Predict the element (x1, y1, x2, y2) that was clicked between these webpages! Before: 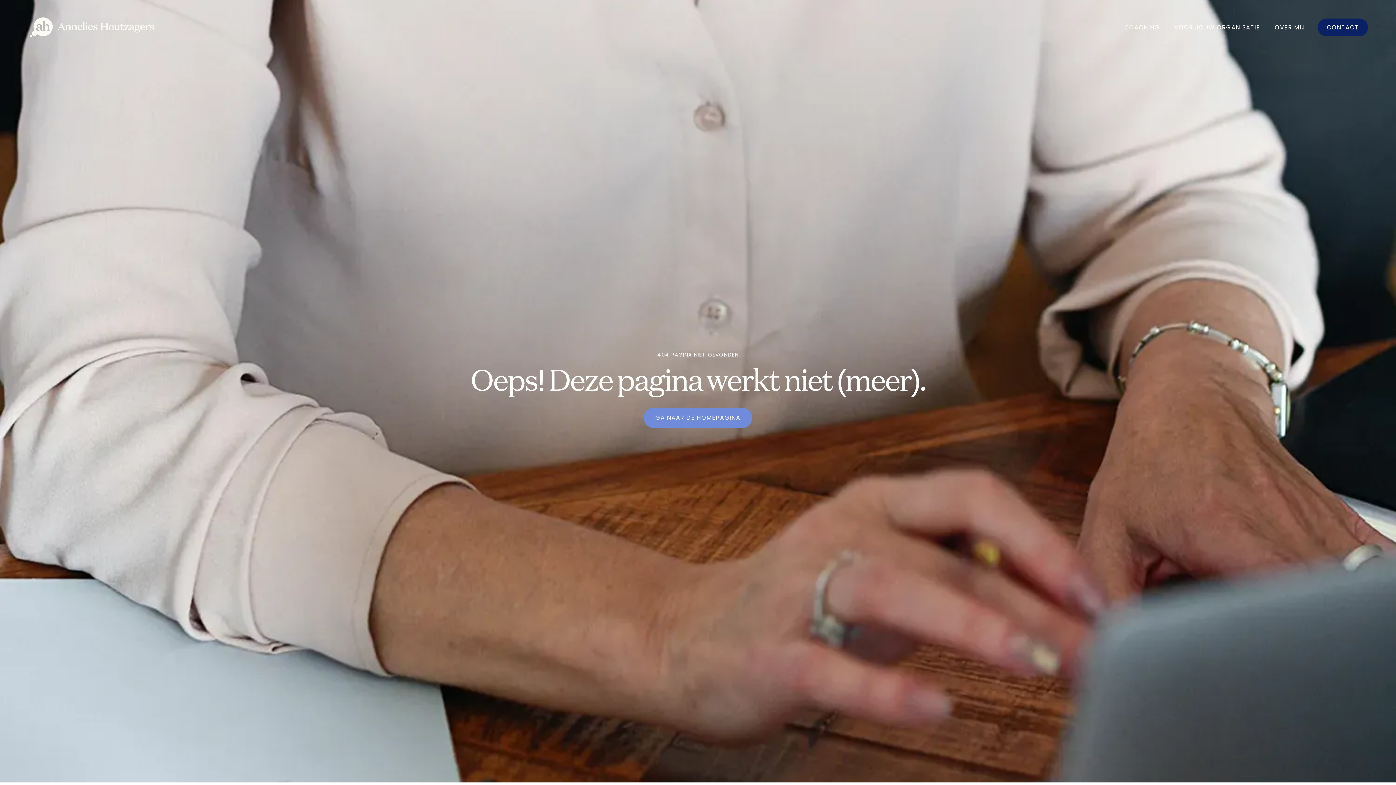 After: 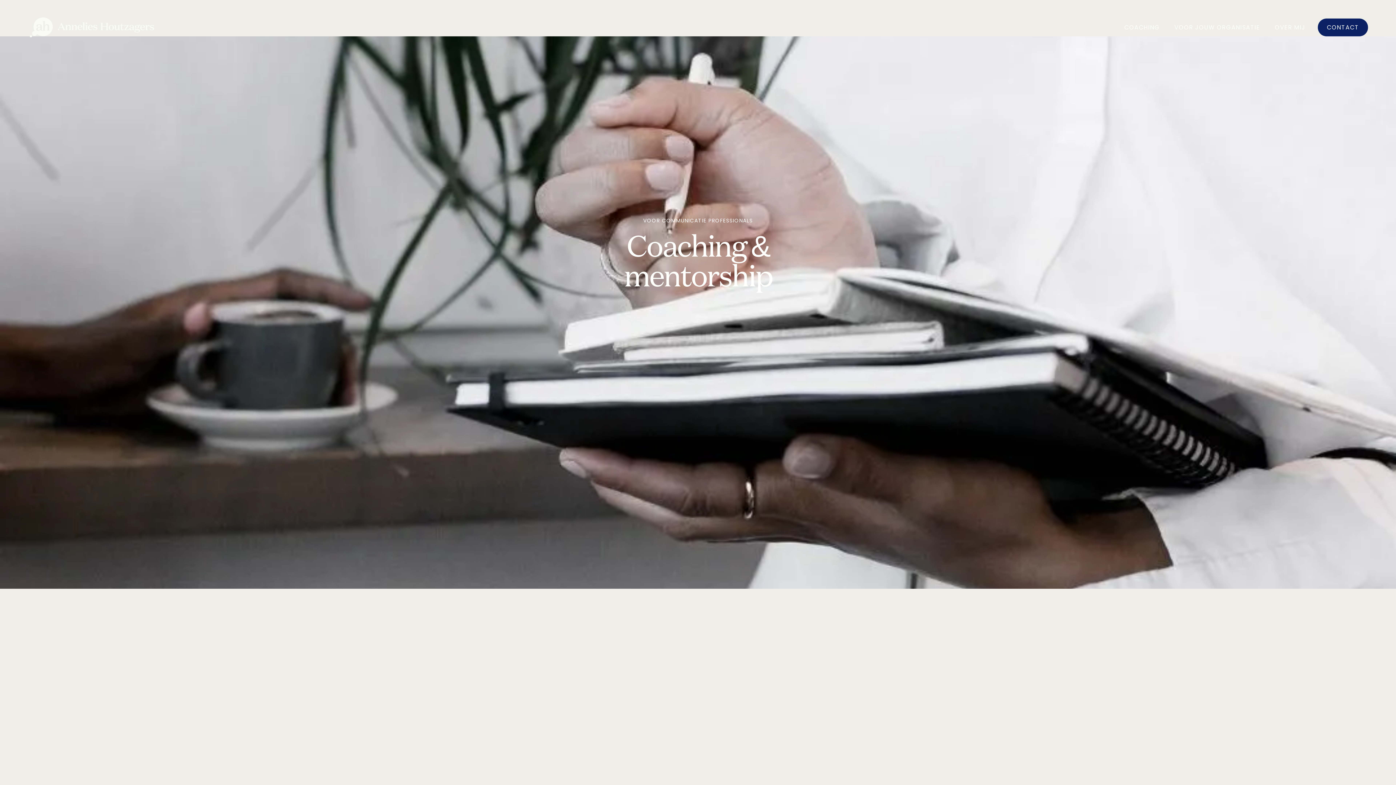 Action: label: COACHING bbox: (1117, 18, 1167, 37)